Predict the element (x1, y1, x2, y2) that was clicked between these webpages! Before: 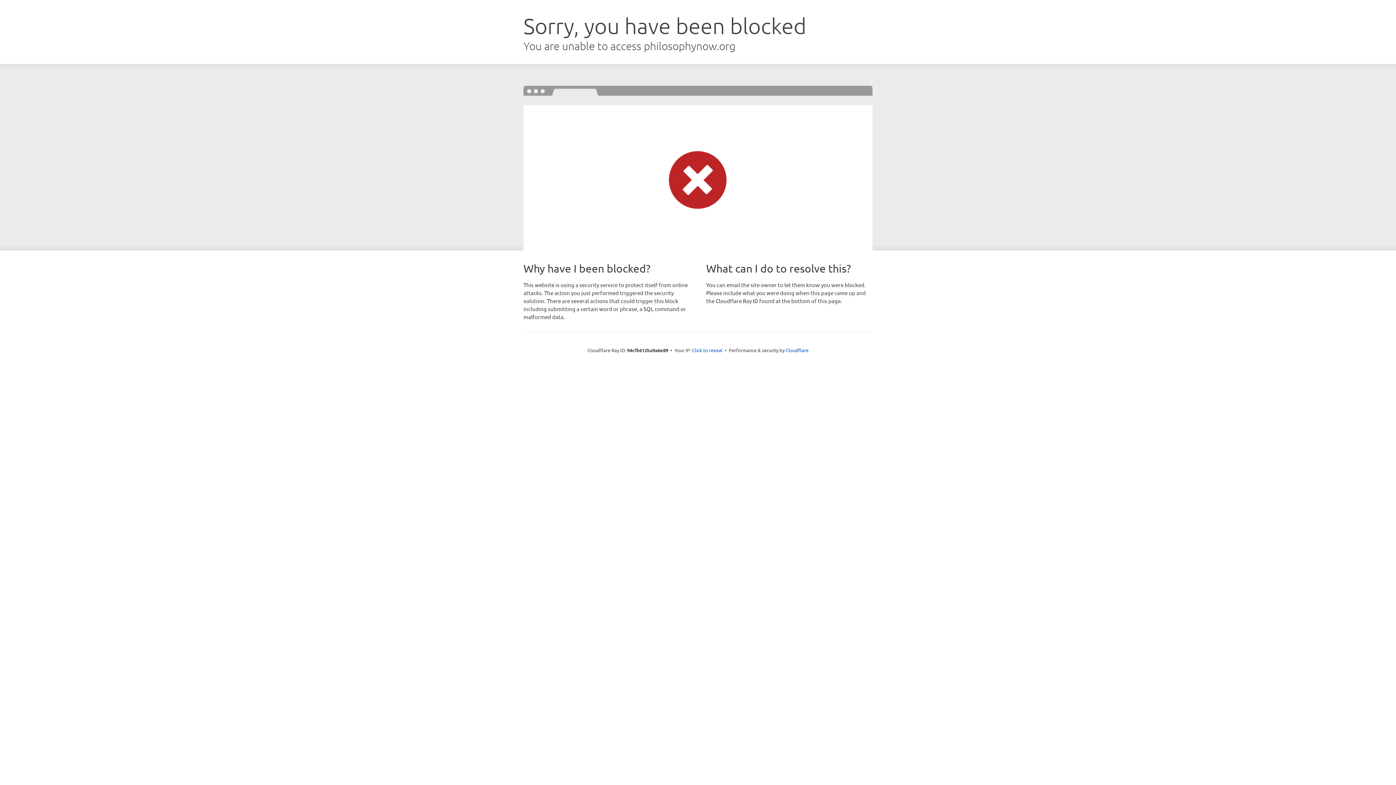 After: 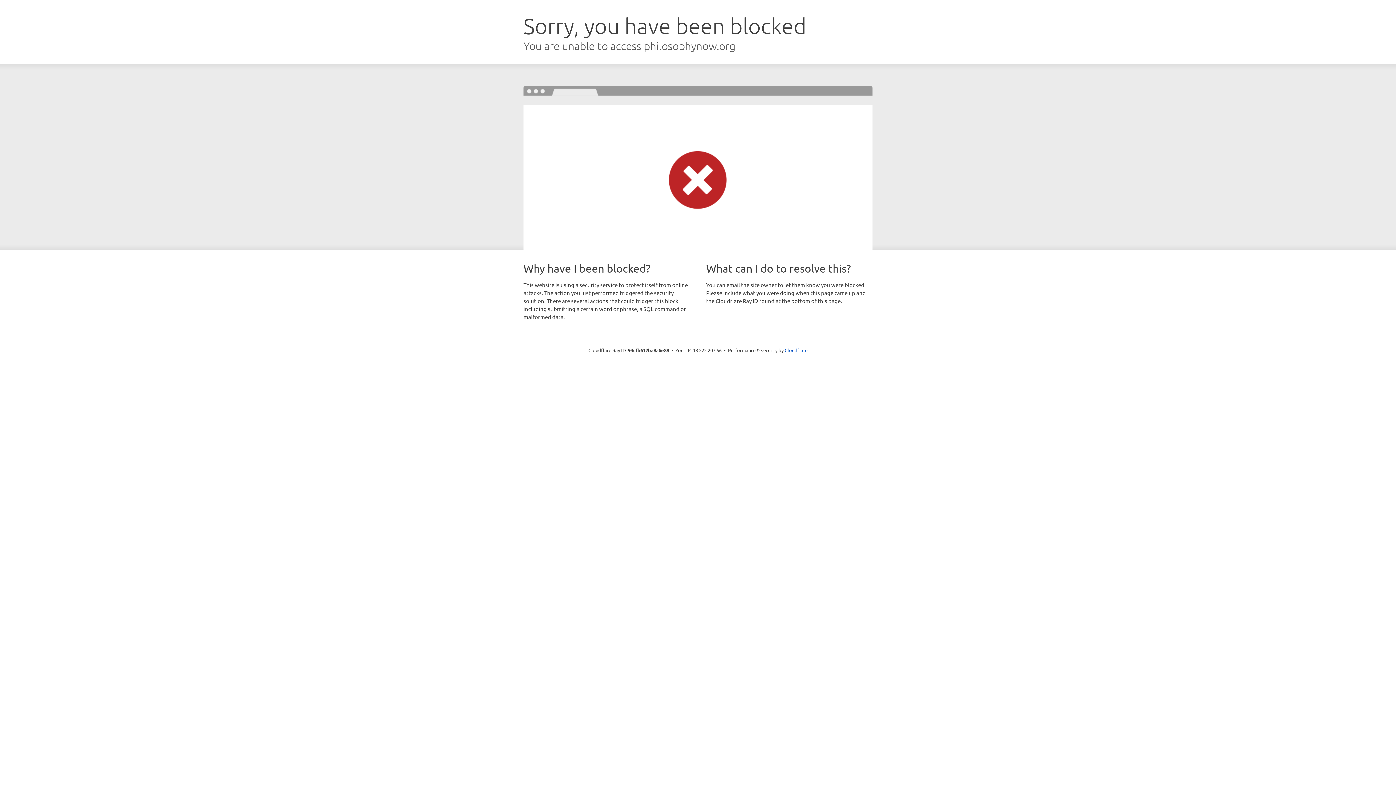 Action: label: Click to reveal bbox: (692, 346, 722, 353)